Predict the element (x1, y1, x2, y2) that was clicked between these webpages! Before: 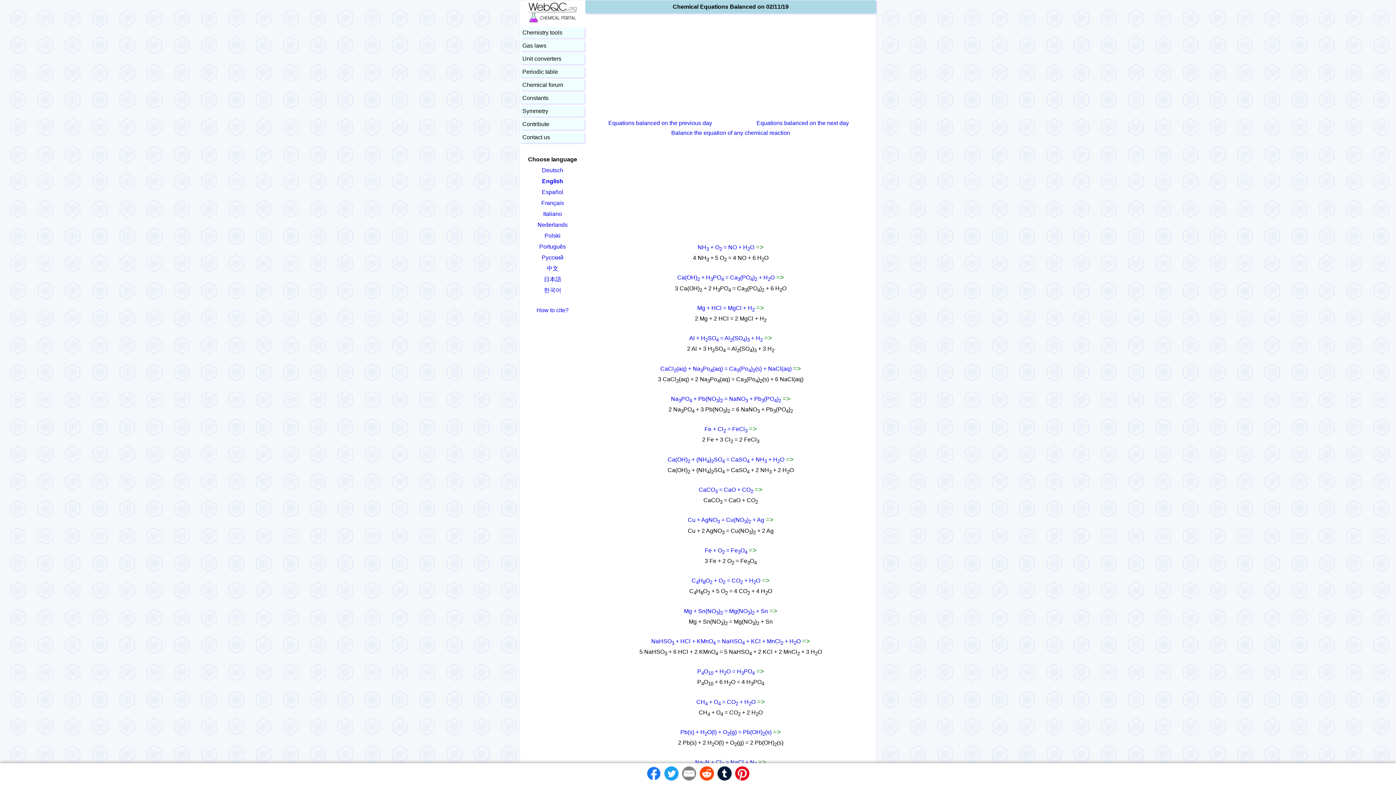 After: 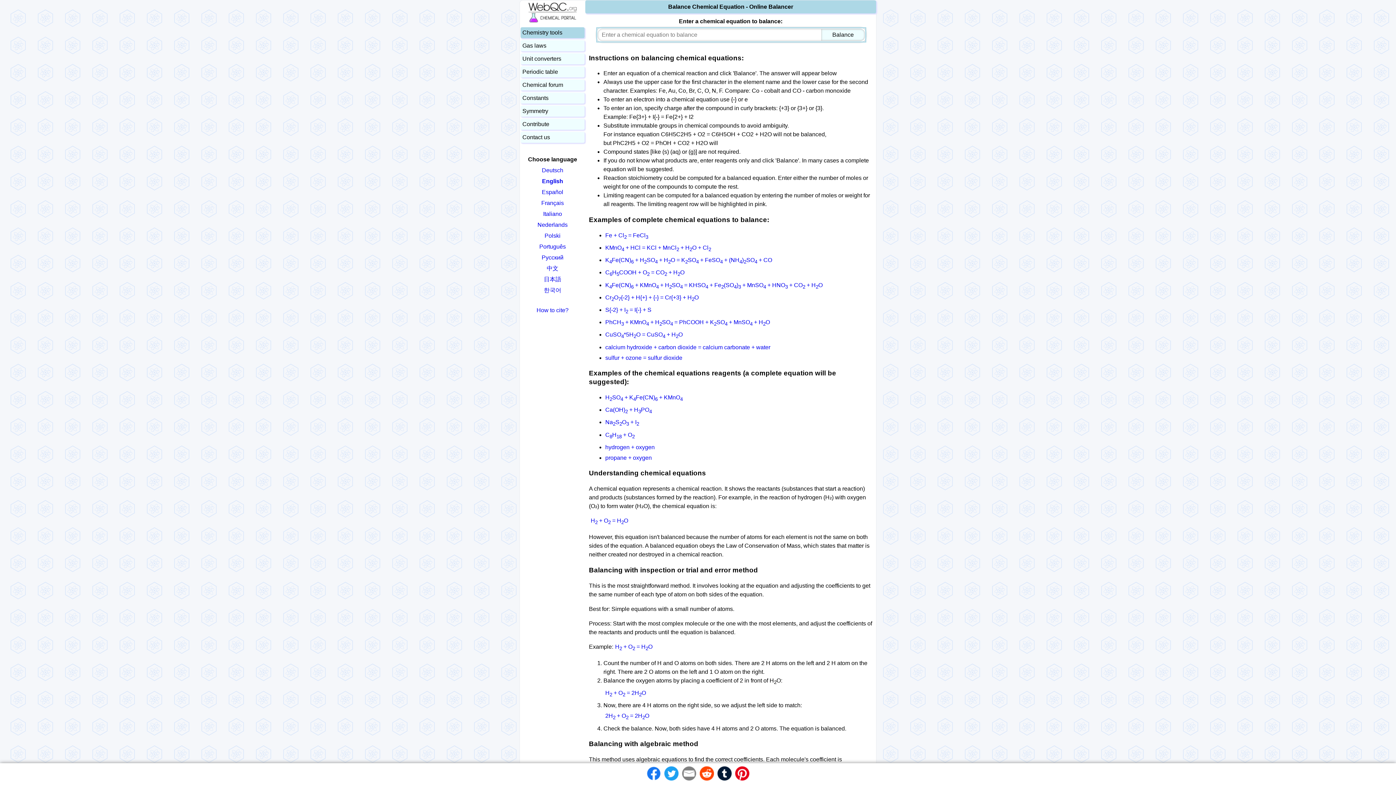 Action: label: Balance the equation of any chemical reaction bbox: (671, 129, 790, 136)